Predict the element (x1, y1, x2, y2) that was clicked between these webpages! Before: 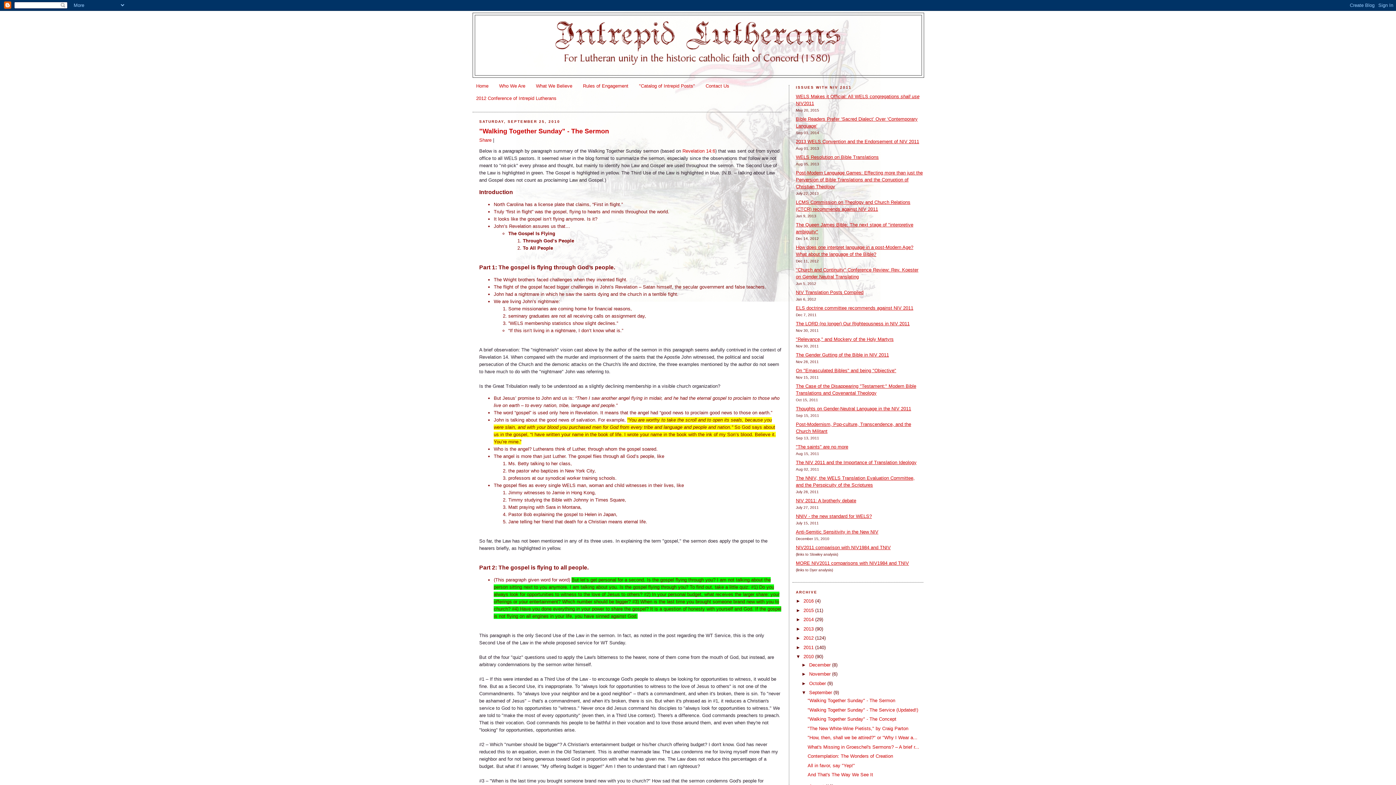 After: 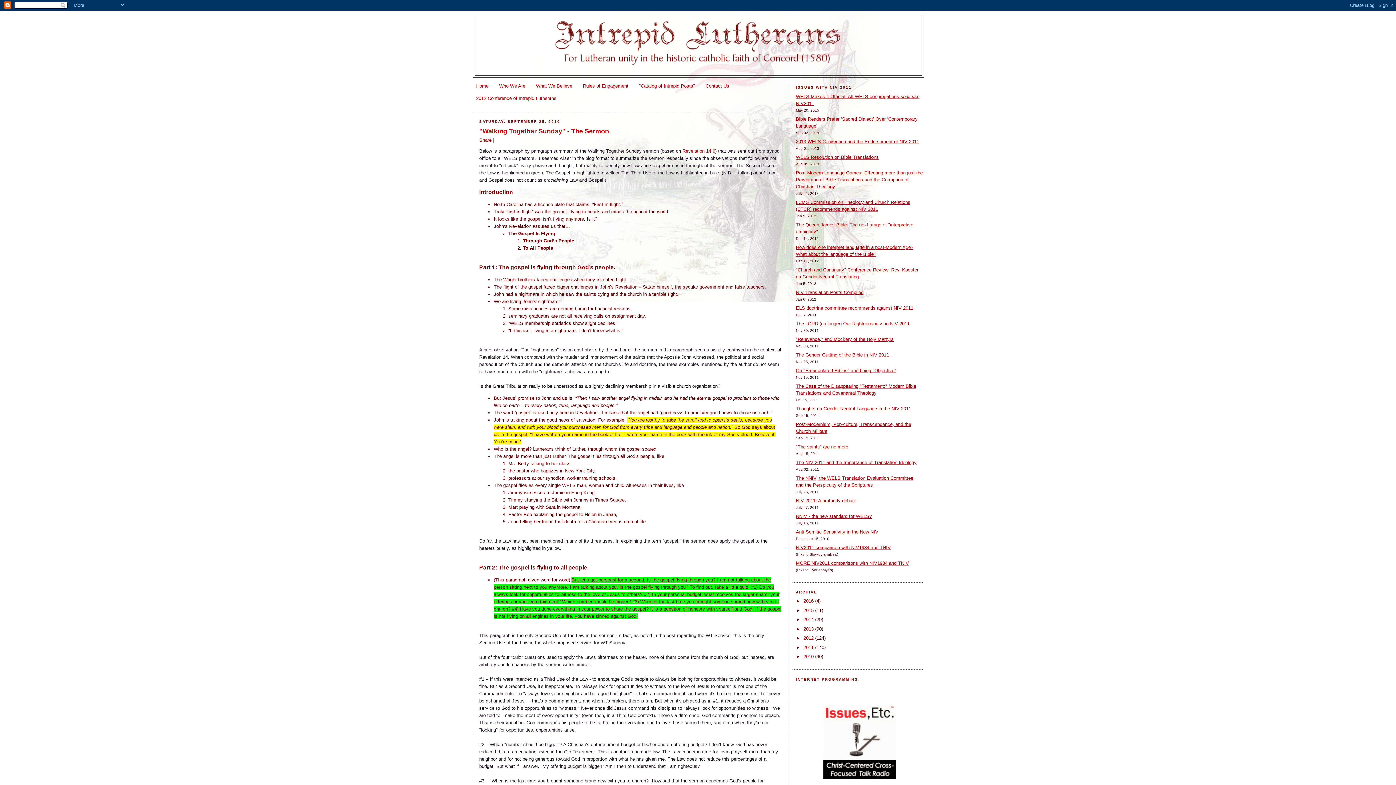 Action: bbox: (796, 654, 803, 659) label: ▼  